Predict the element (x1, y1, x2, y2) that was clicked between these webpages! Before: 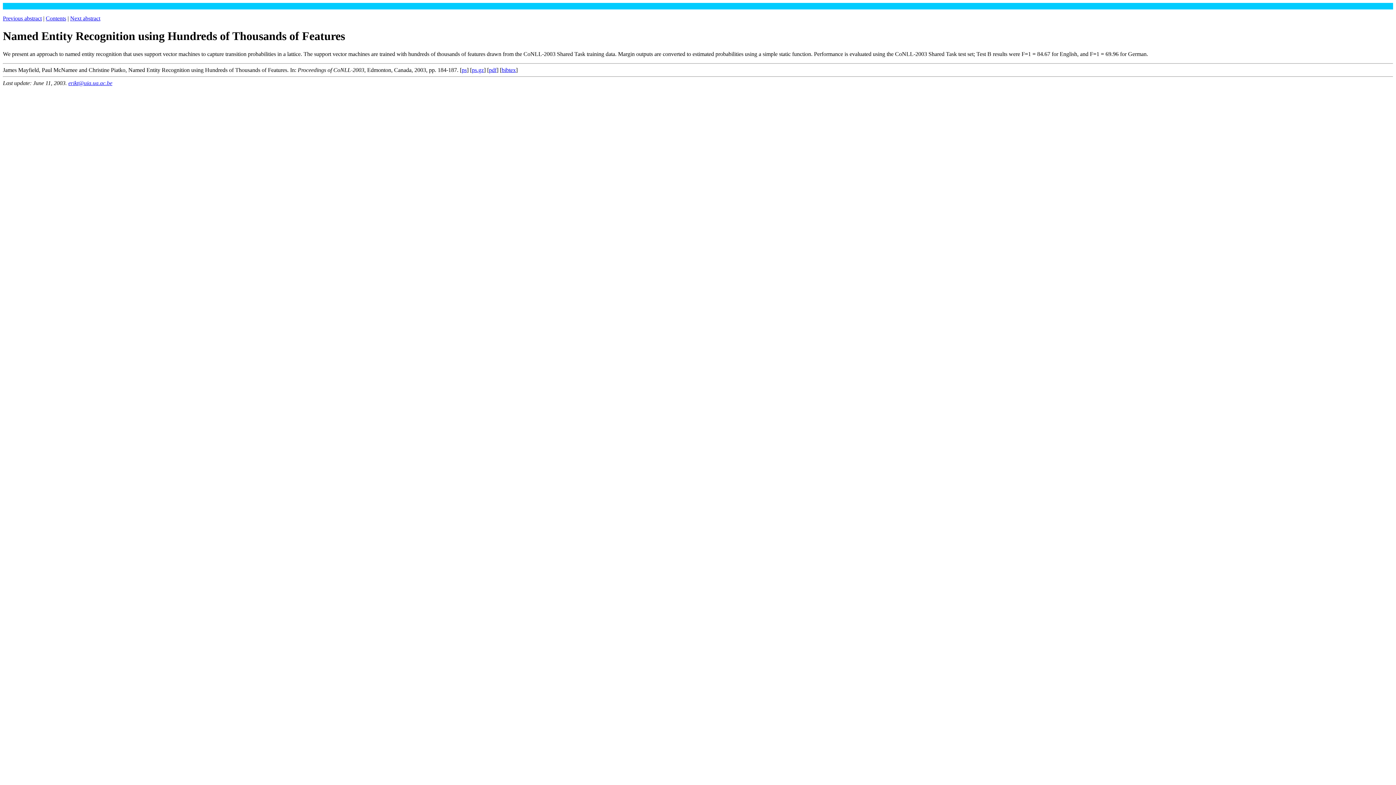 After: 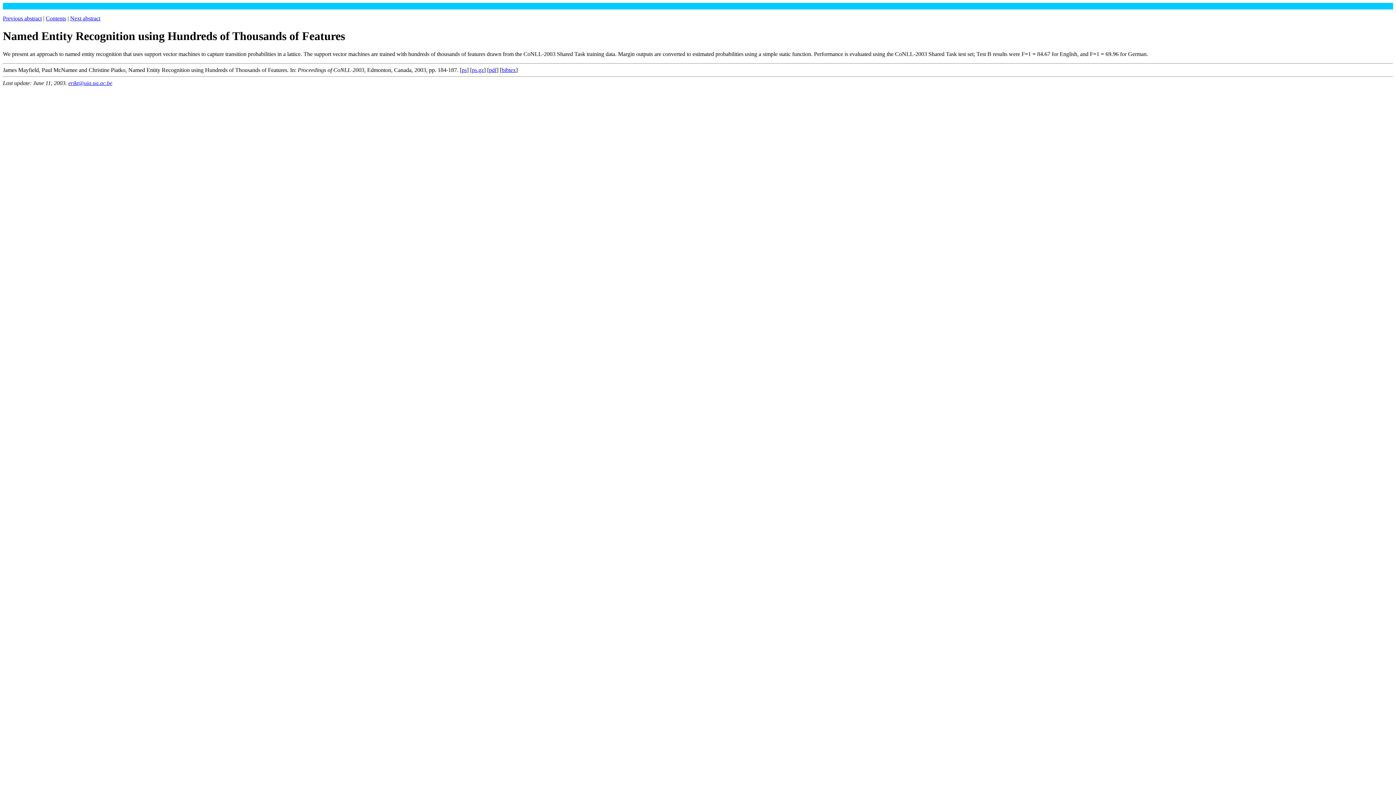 Action: bbox: (472, 66, 484, 73) label: ps.gz